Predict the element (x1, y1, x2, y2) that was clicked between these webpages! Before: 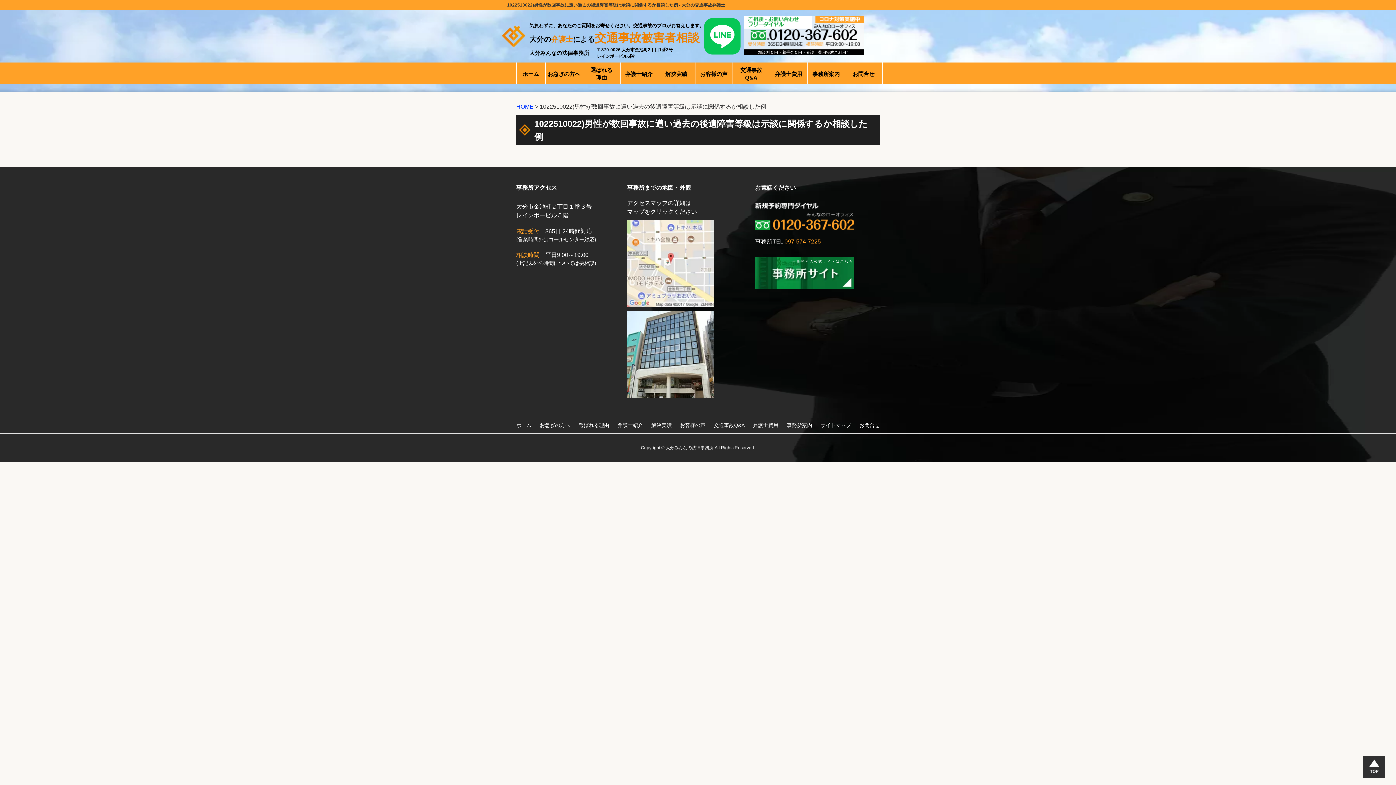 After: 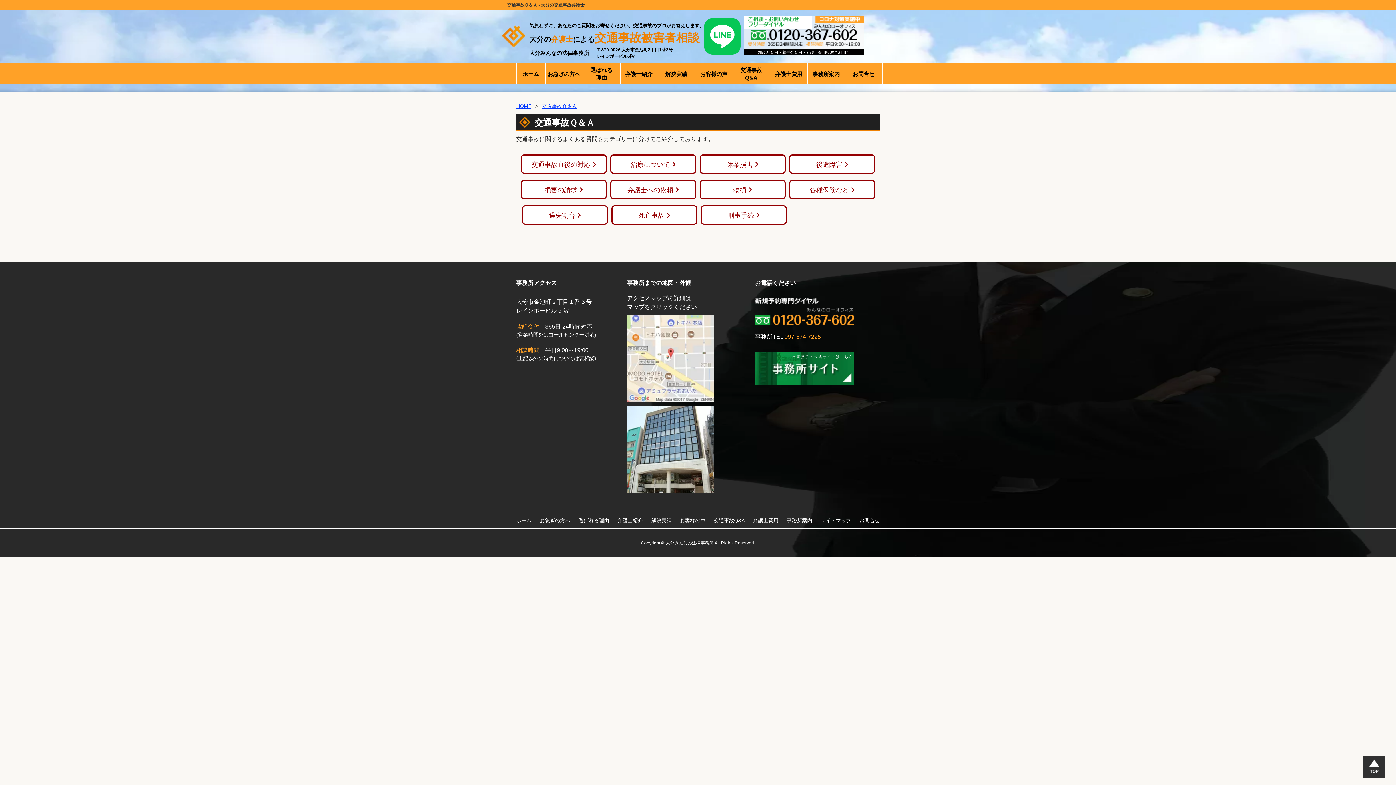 Action: label: 交通事故
Q&A bbox: (733, 62, 769, 84)